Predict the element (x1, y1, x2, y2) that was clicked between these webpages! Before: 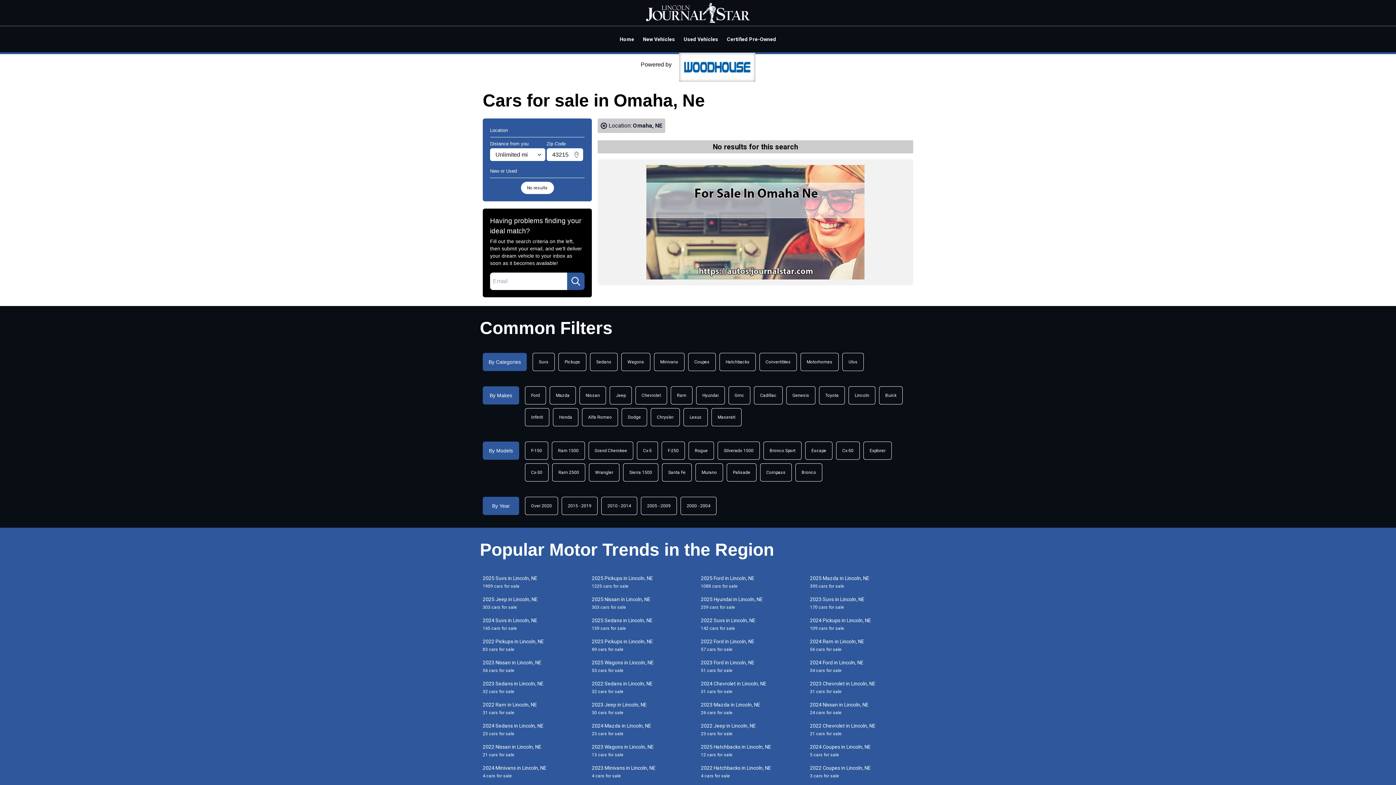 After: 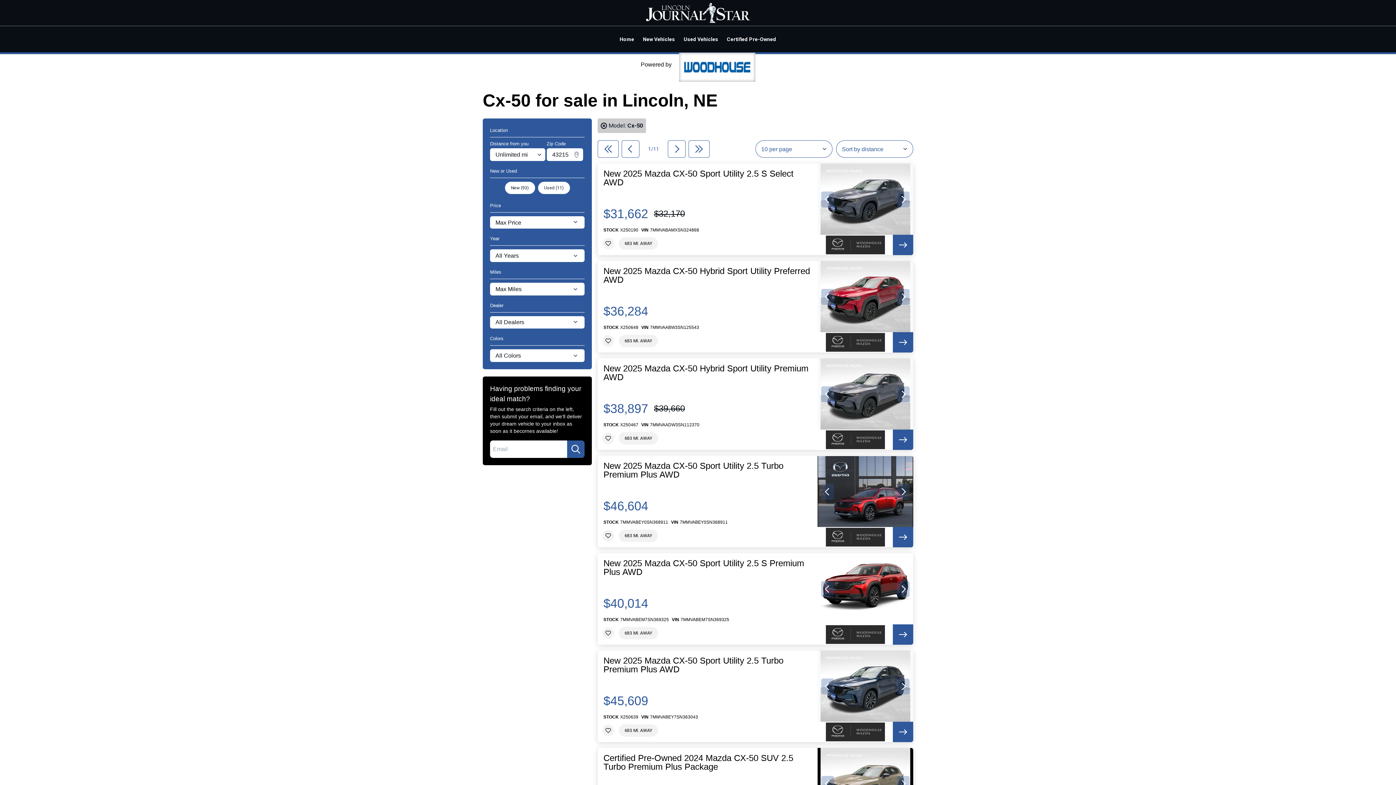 Action: bbox: (836, 441, 860, 459) label: Cx-50